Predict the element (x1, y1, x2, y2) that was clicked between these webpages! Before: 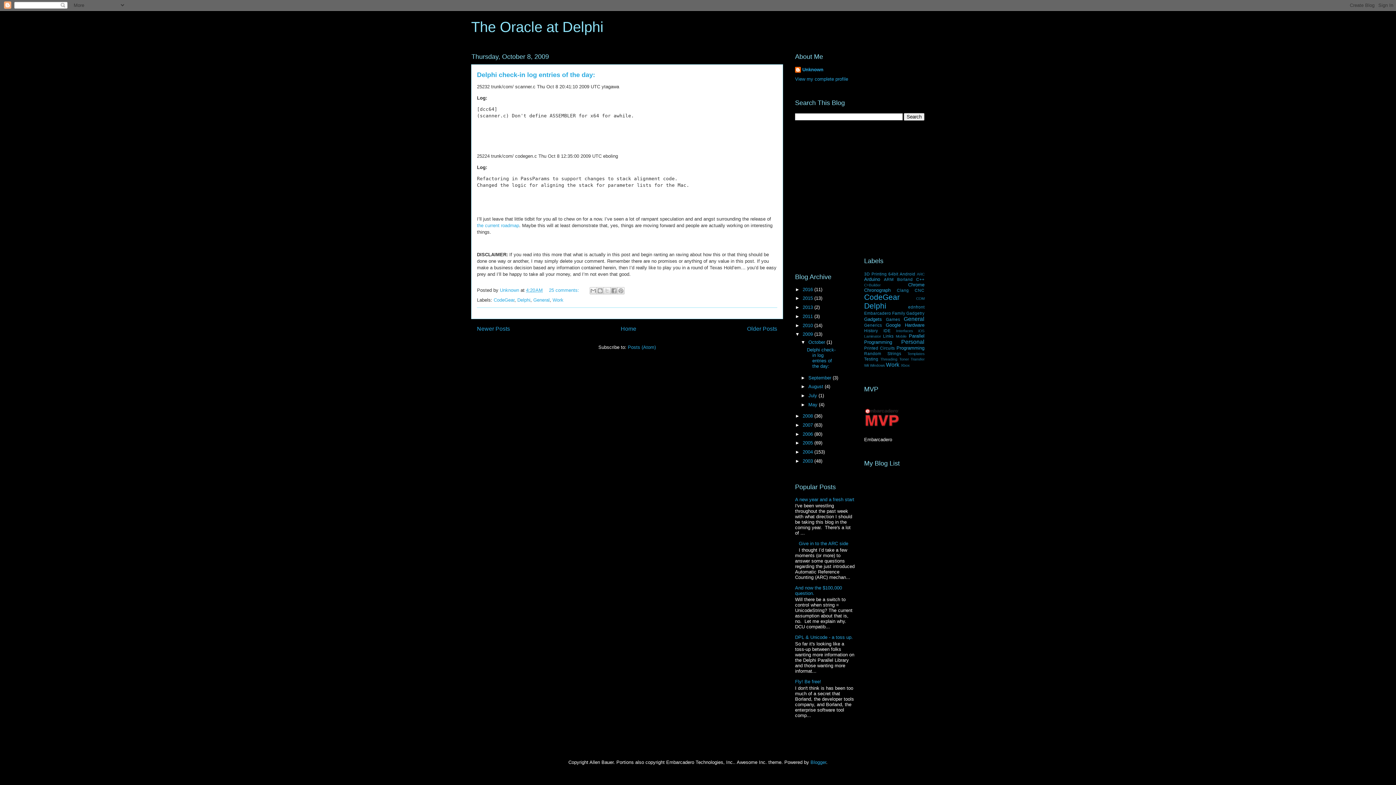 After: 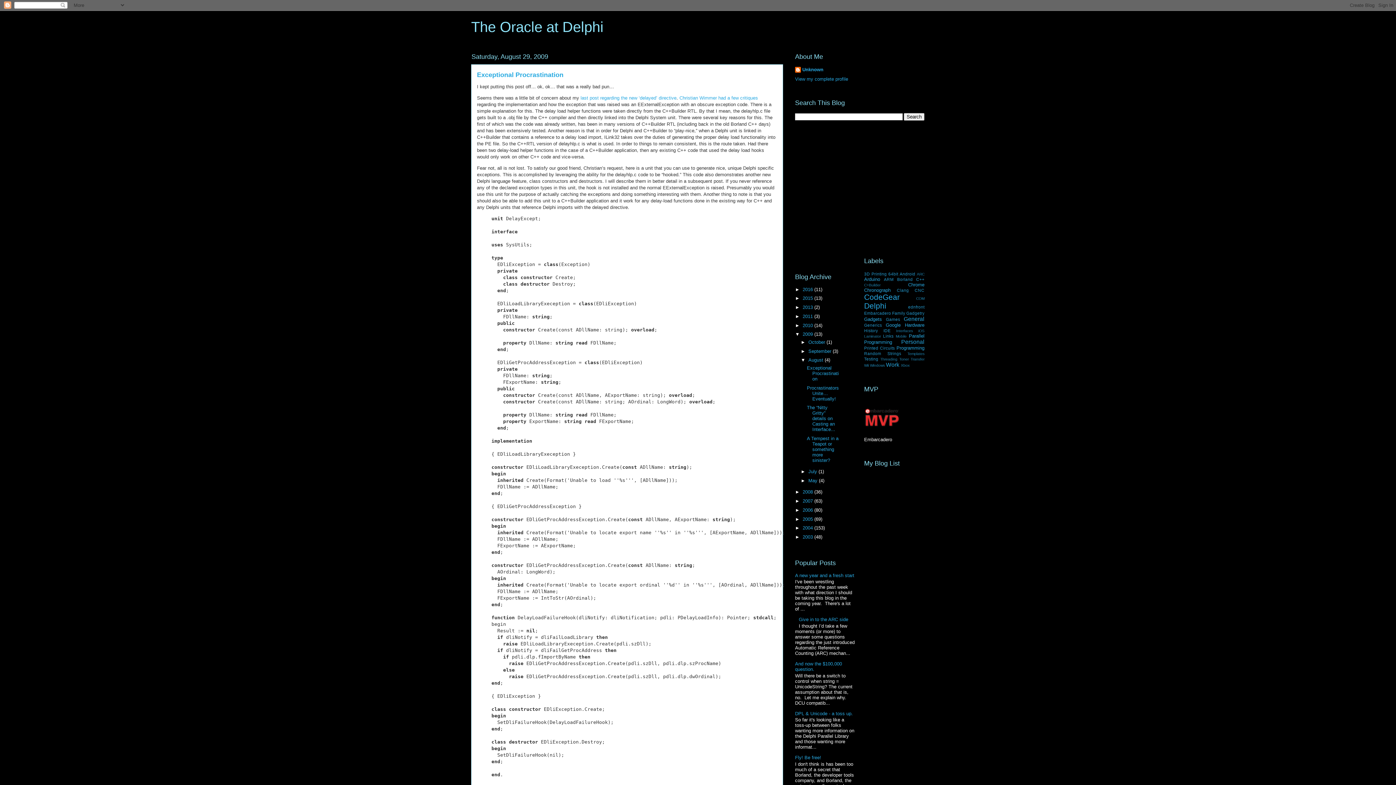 Action: bbox: (808, 384, 824, 389) label: August 